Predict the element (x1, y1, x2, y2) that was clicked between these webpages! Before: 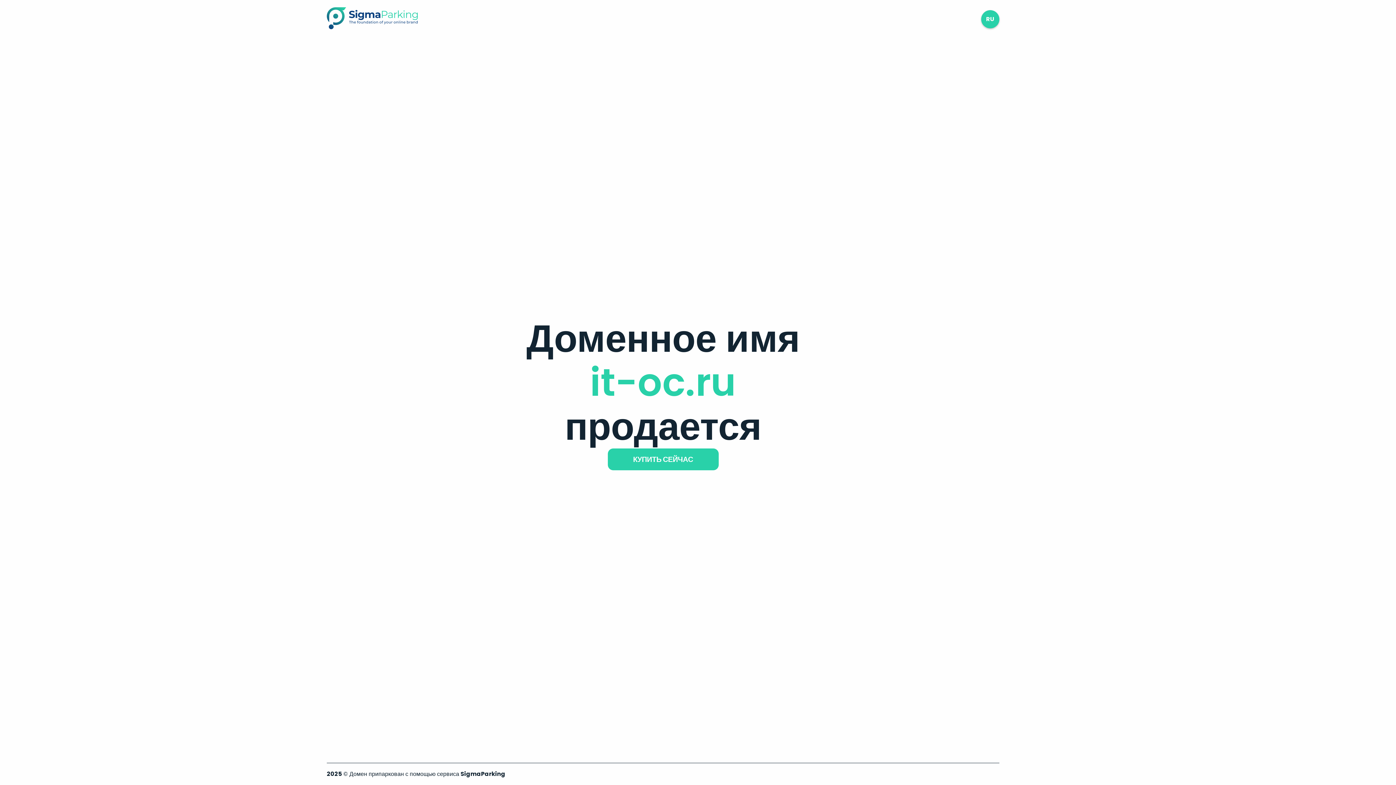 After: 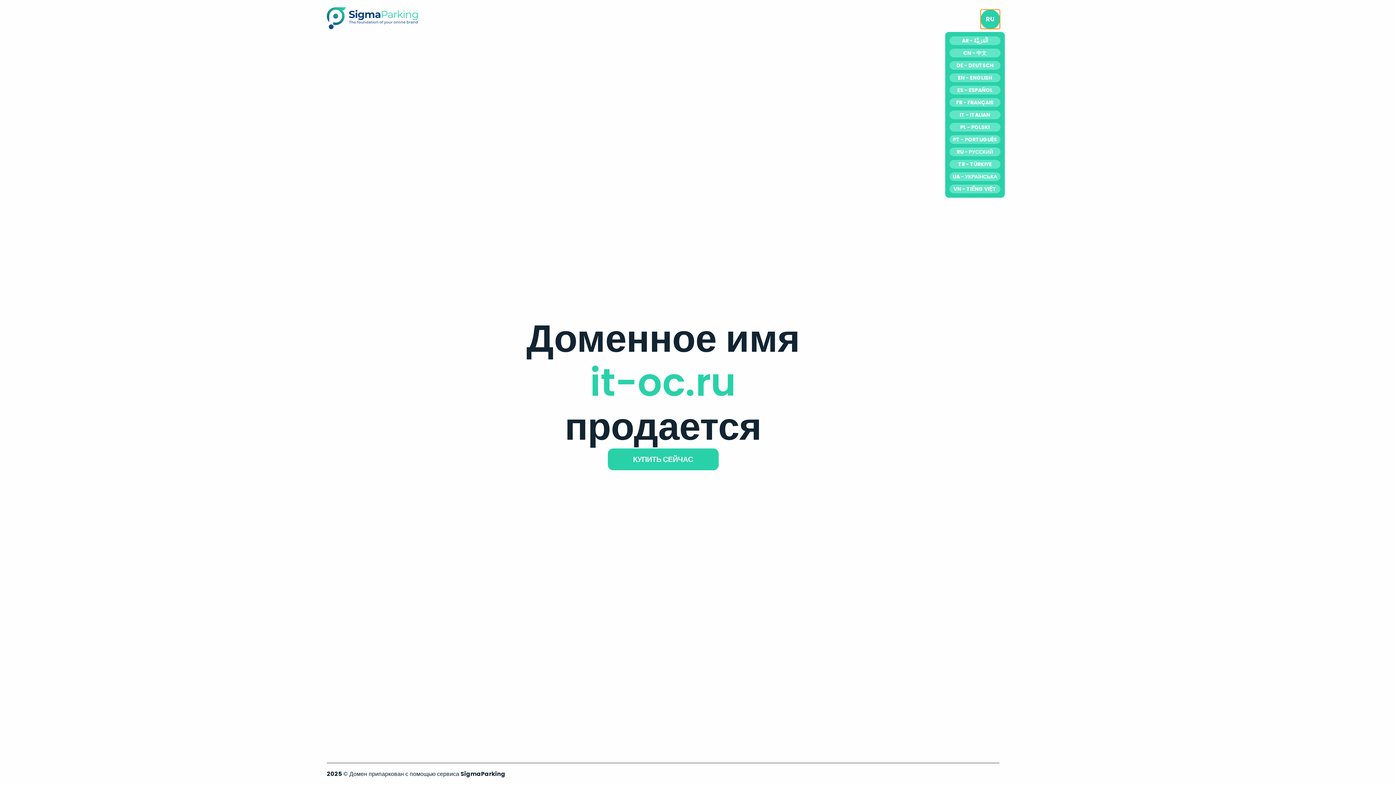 Action: bbox: (981, 10, 999, 28) label: RU